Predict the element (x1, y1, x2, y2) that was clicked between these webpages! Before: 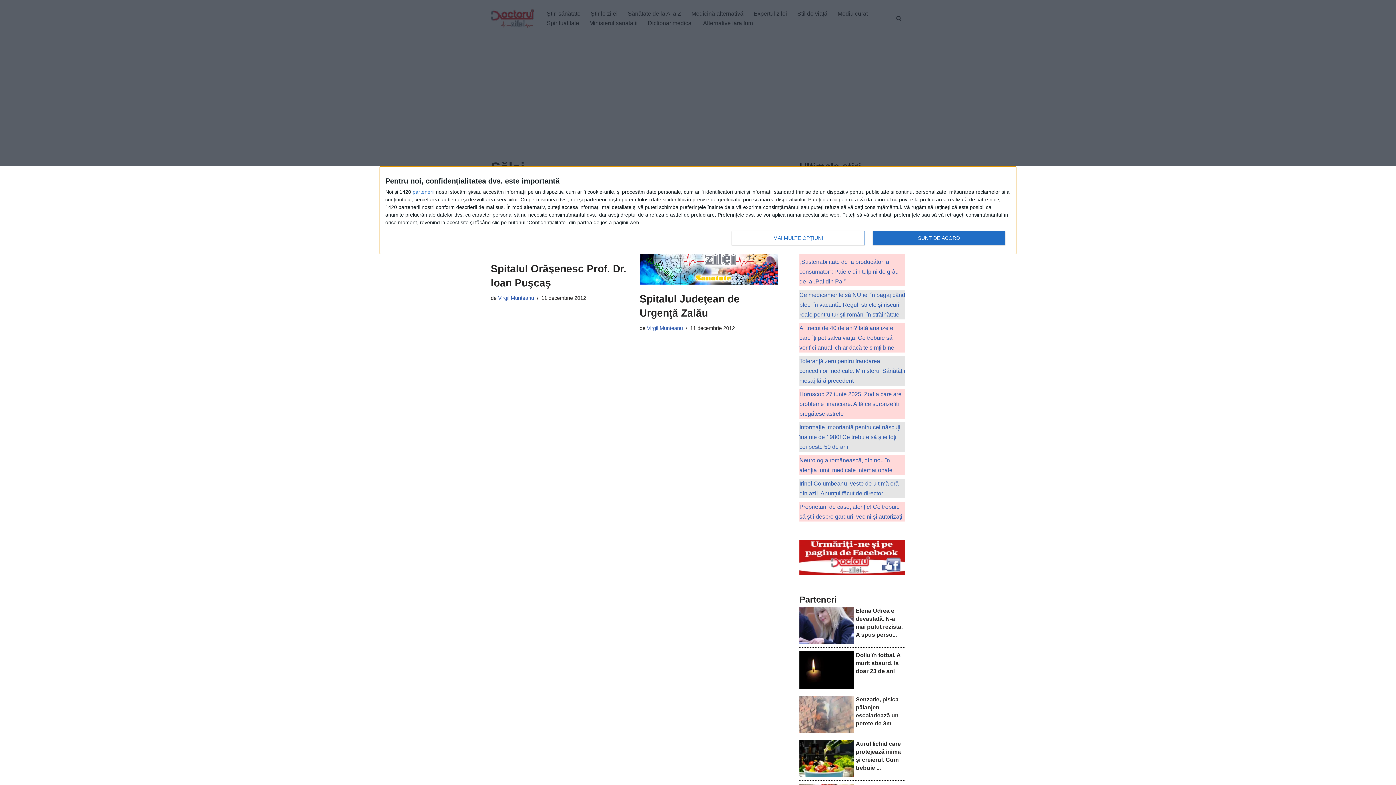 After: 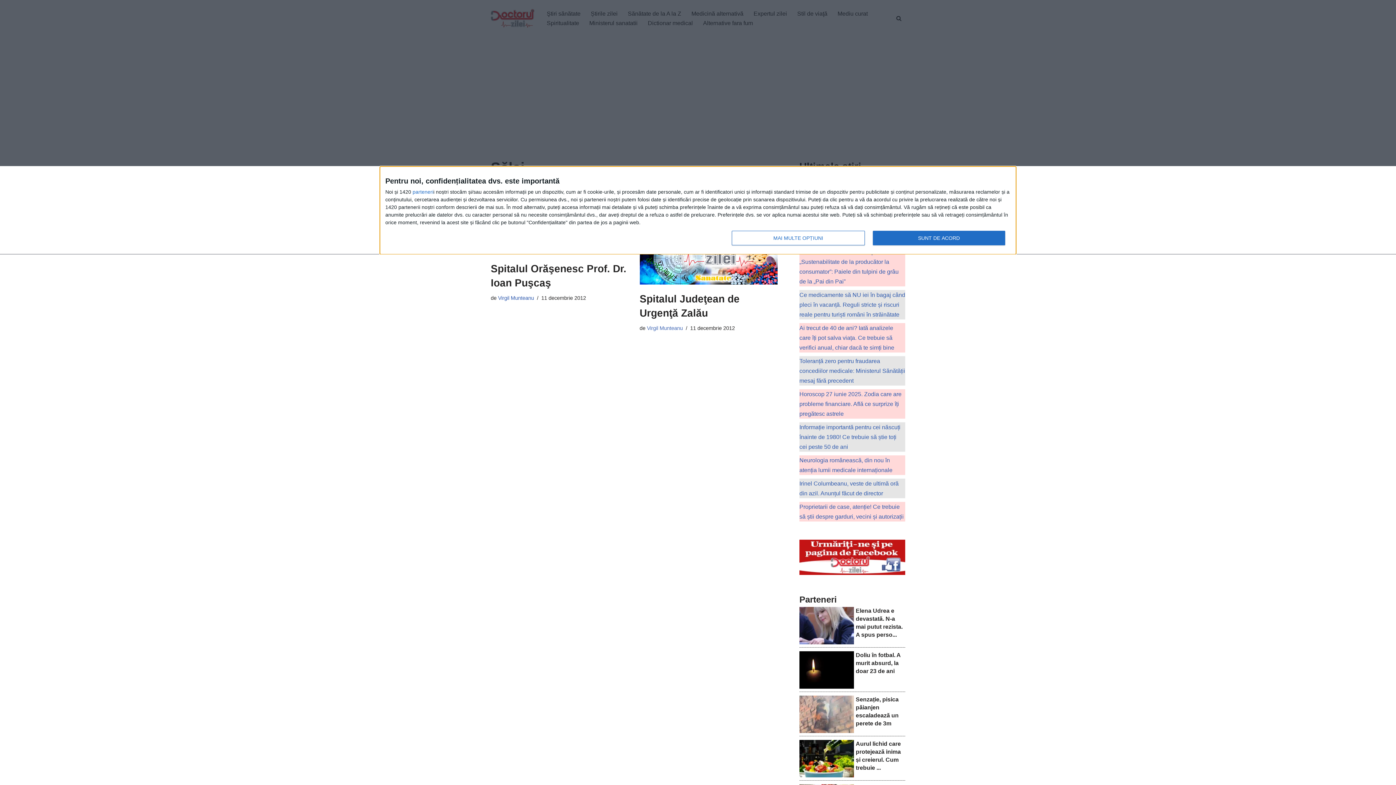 Action: label: Virgil Munteanu bbox: (647, 325, 683, 331)